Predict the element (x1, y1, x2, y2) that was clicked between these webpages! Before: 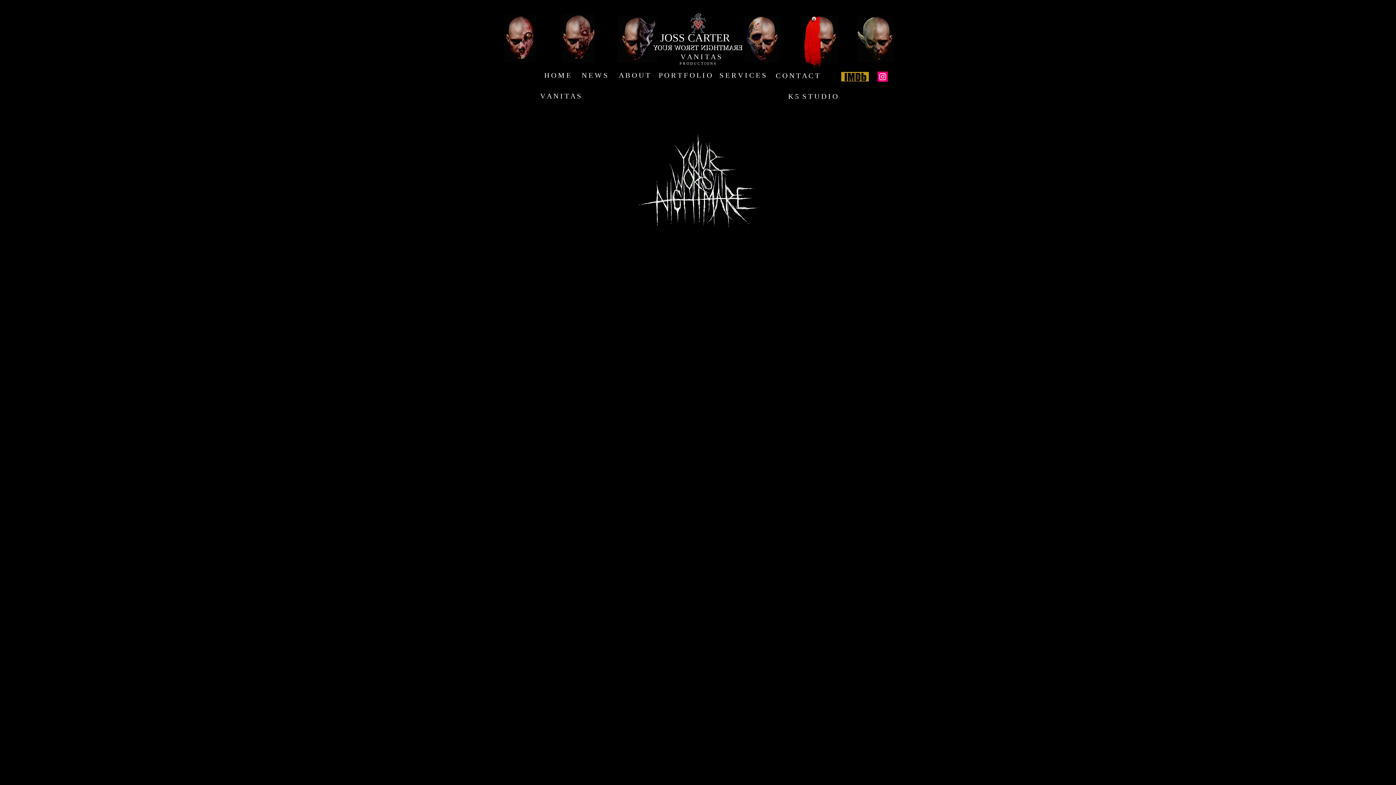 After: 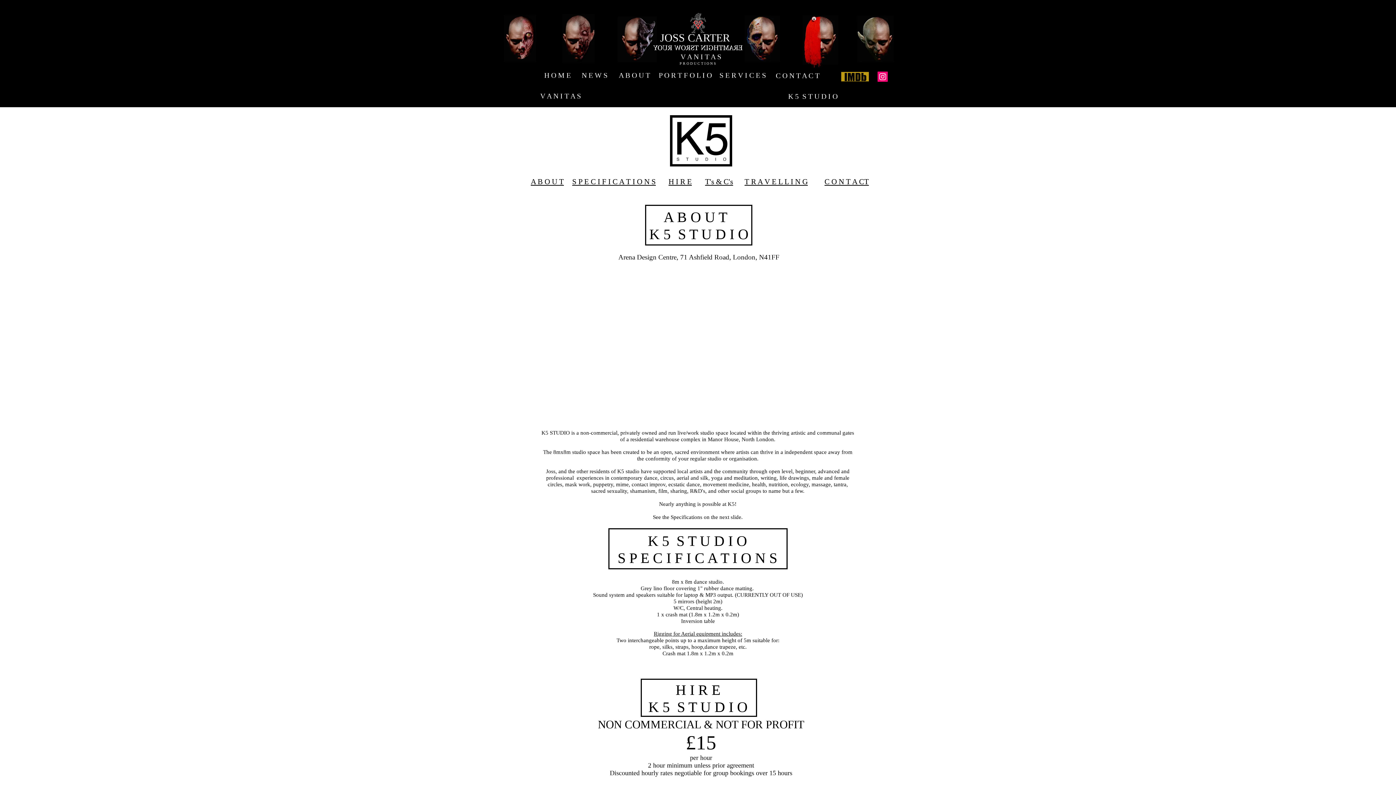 Action: bbox: (786, 92, 837, 100) label:  K 5  S T U D I O